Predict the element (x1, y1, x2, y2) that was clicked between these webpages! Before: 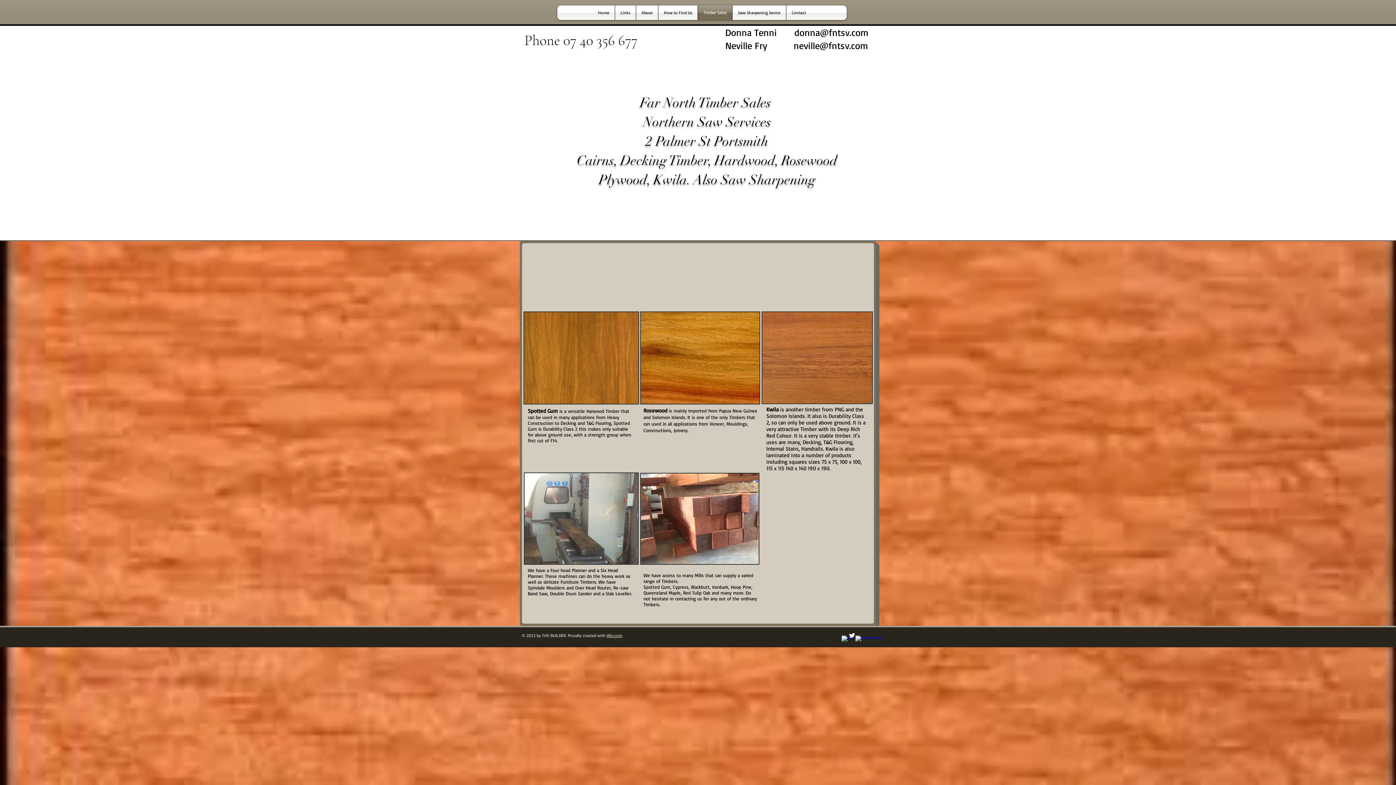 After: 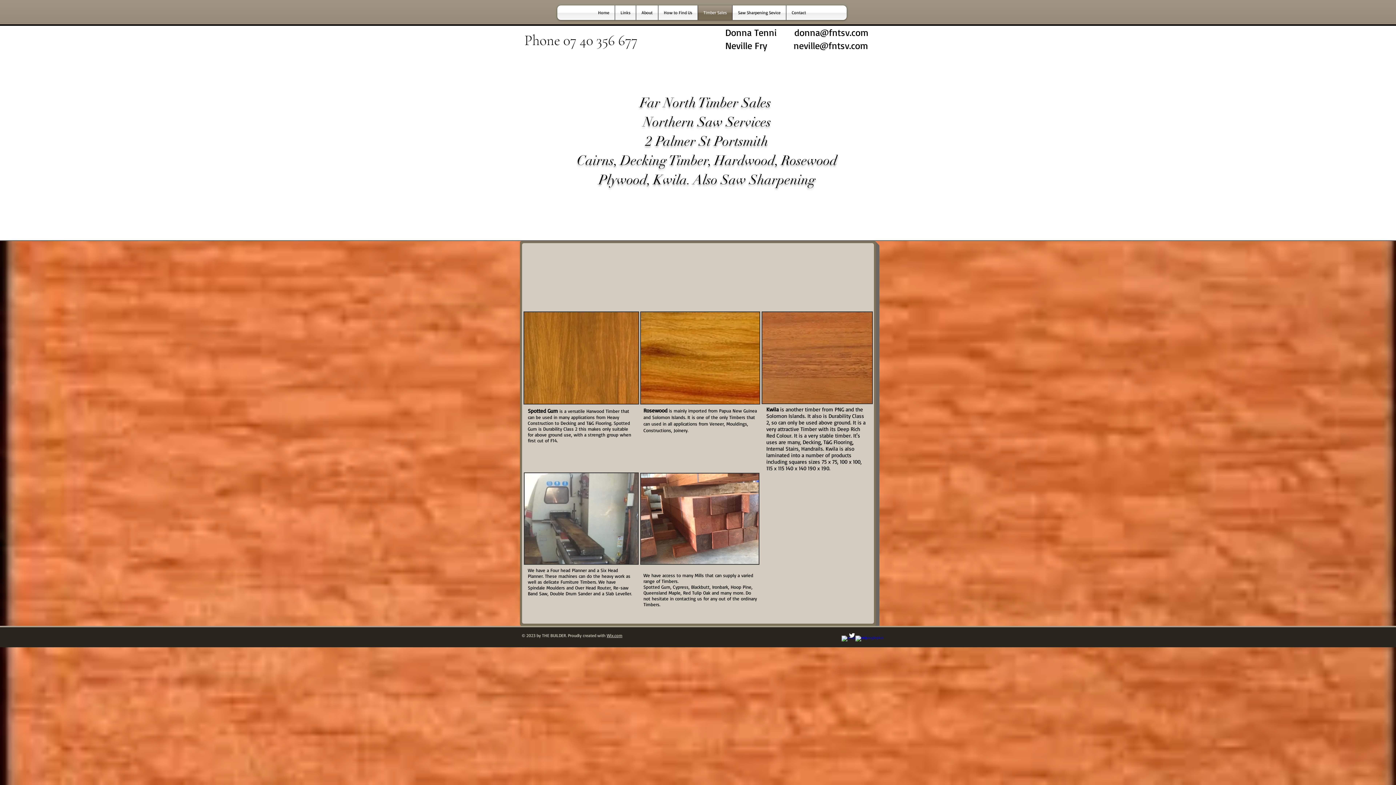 Action: bbox: (761, 311, 873, 404)